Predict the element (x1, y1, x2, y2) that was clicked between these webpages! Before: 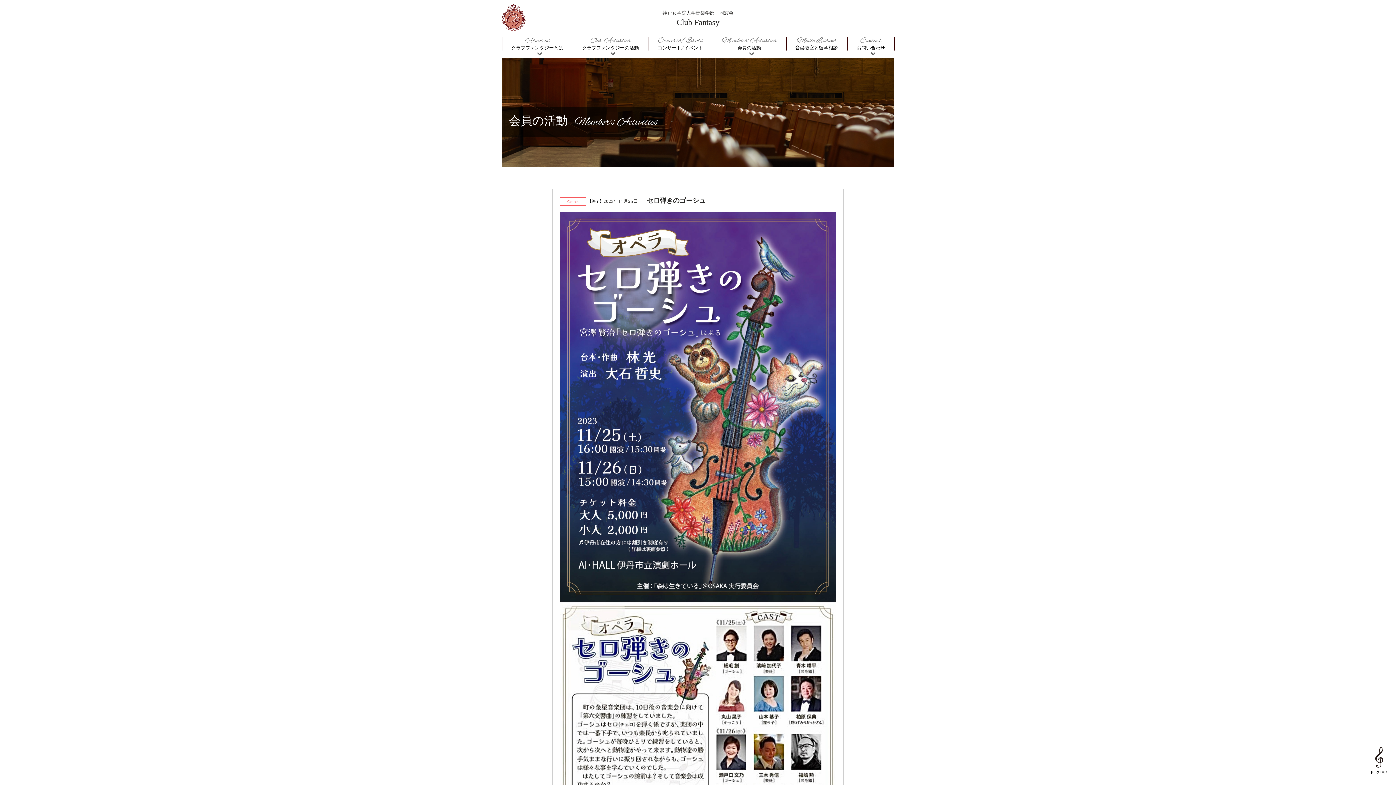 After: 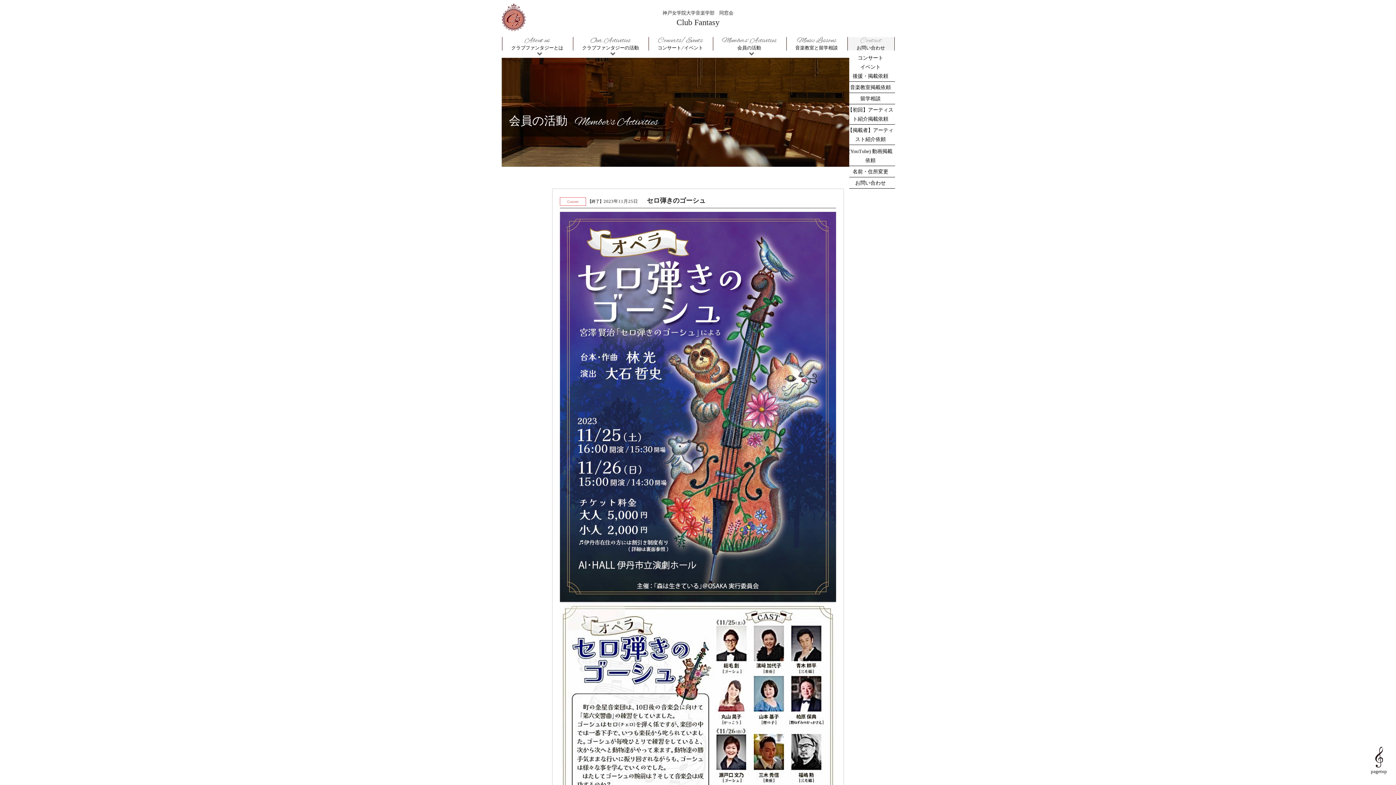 Action: label: Contact
お問い合わせ bbox: (856, 36, 885, 50)